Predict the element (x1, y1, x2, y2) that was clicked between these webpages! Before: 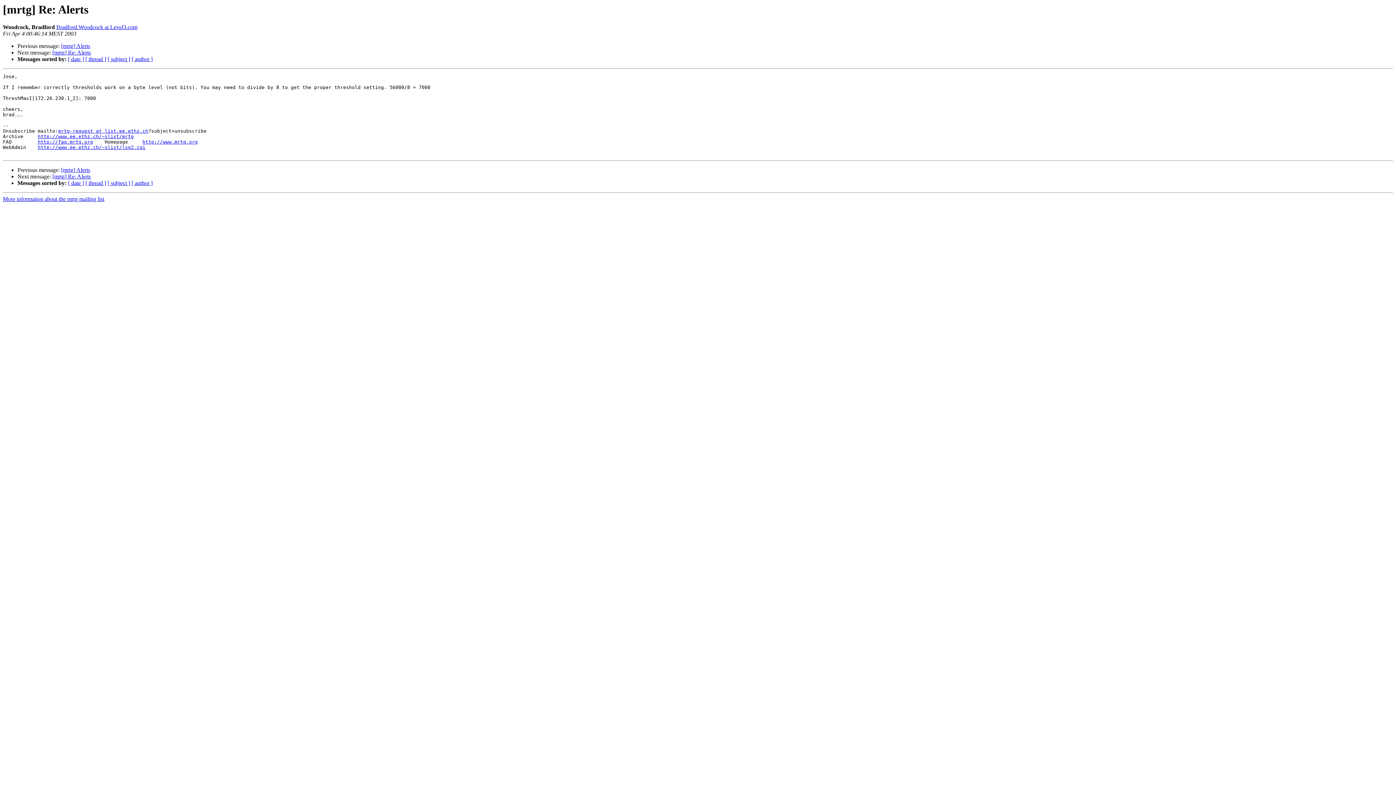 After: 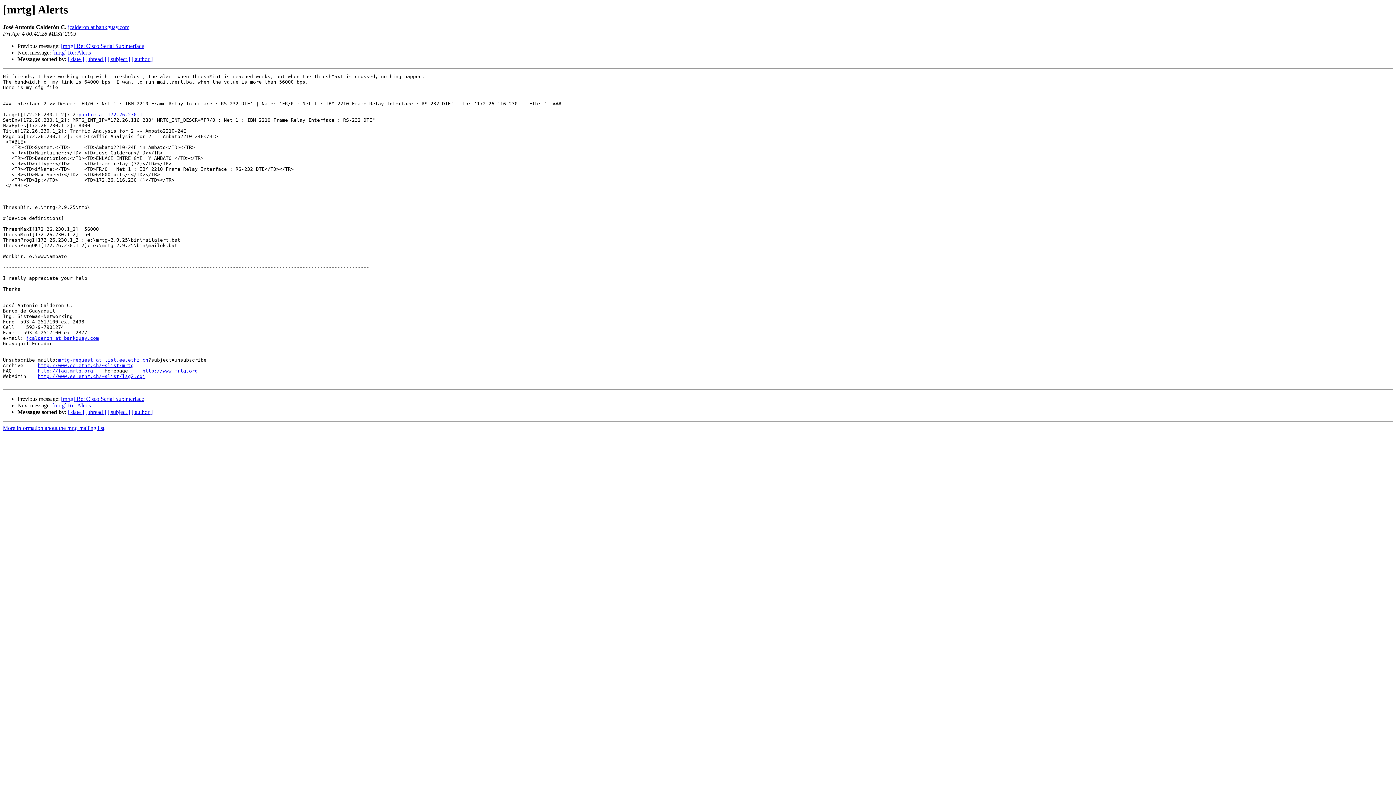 Action: label: [mrtg] Alerts bbox: (61, 167, 90, 173)